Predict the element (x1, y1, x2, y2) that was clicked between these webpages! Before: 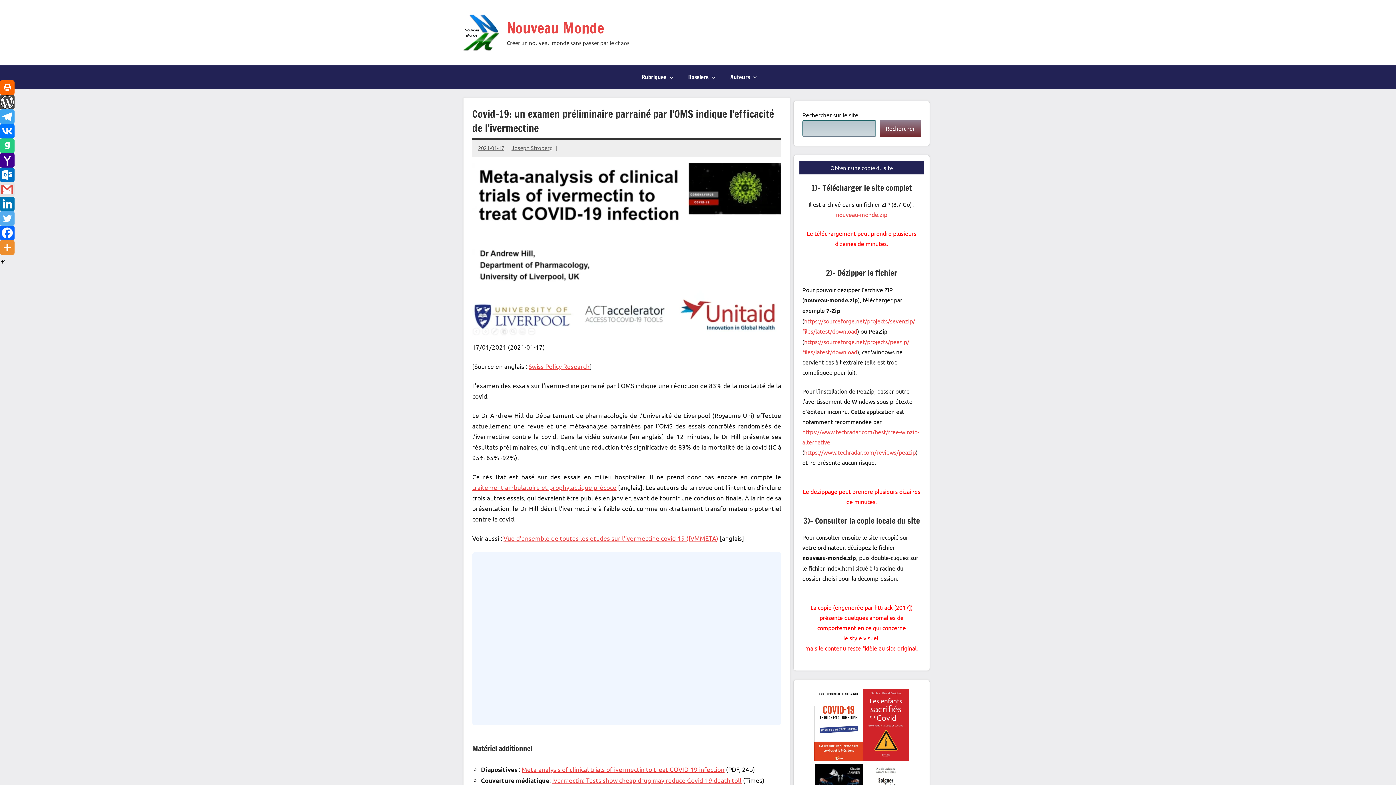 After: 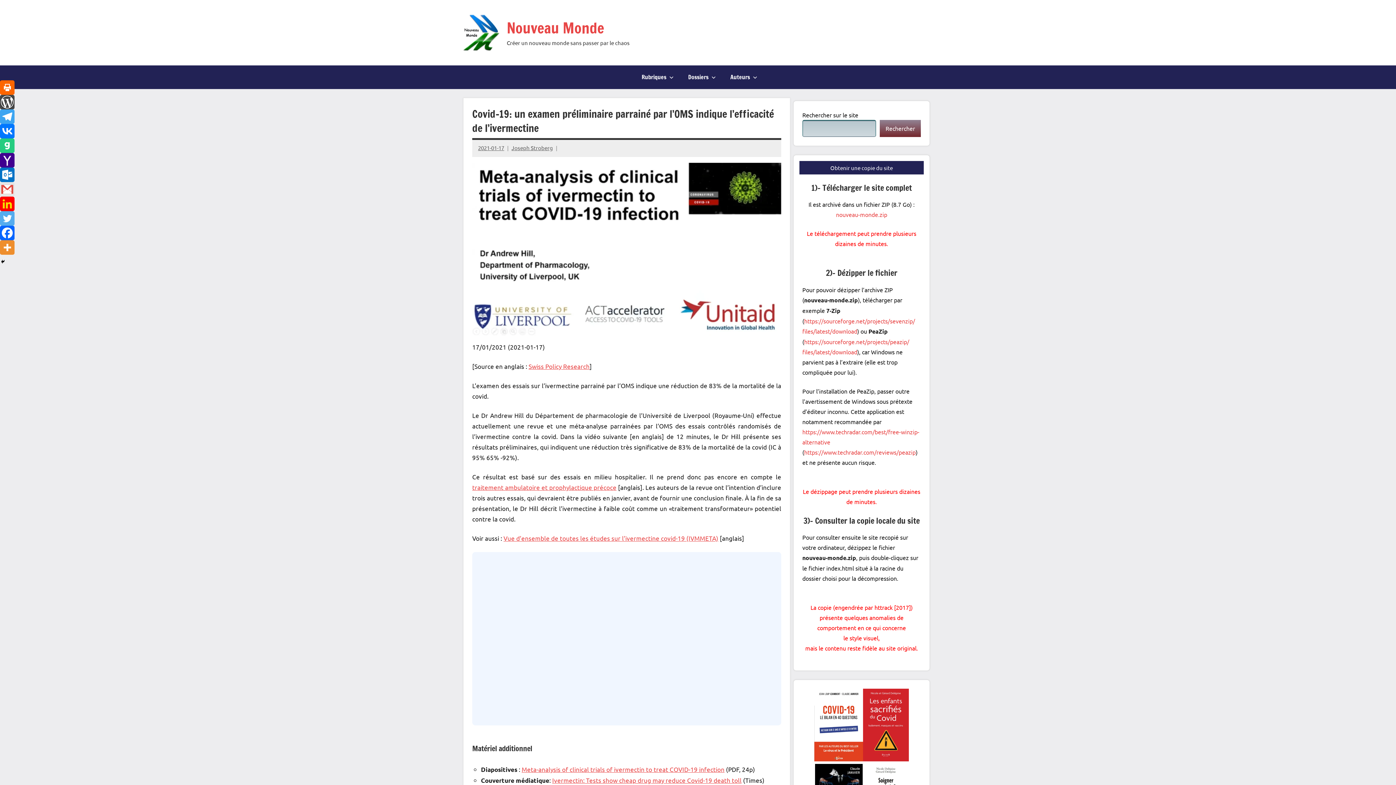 Action: label: Linkedin bbox: (0, 196, 14, 211)